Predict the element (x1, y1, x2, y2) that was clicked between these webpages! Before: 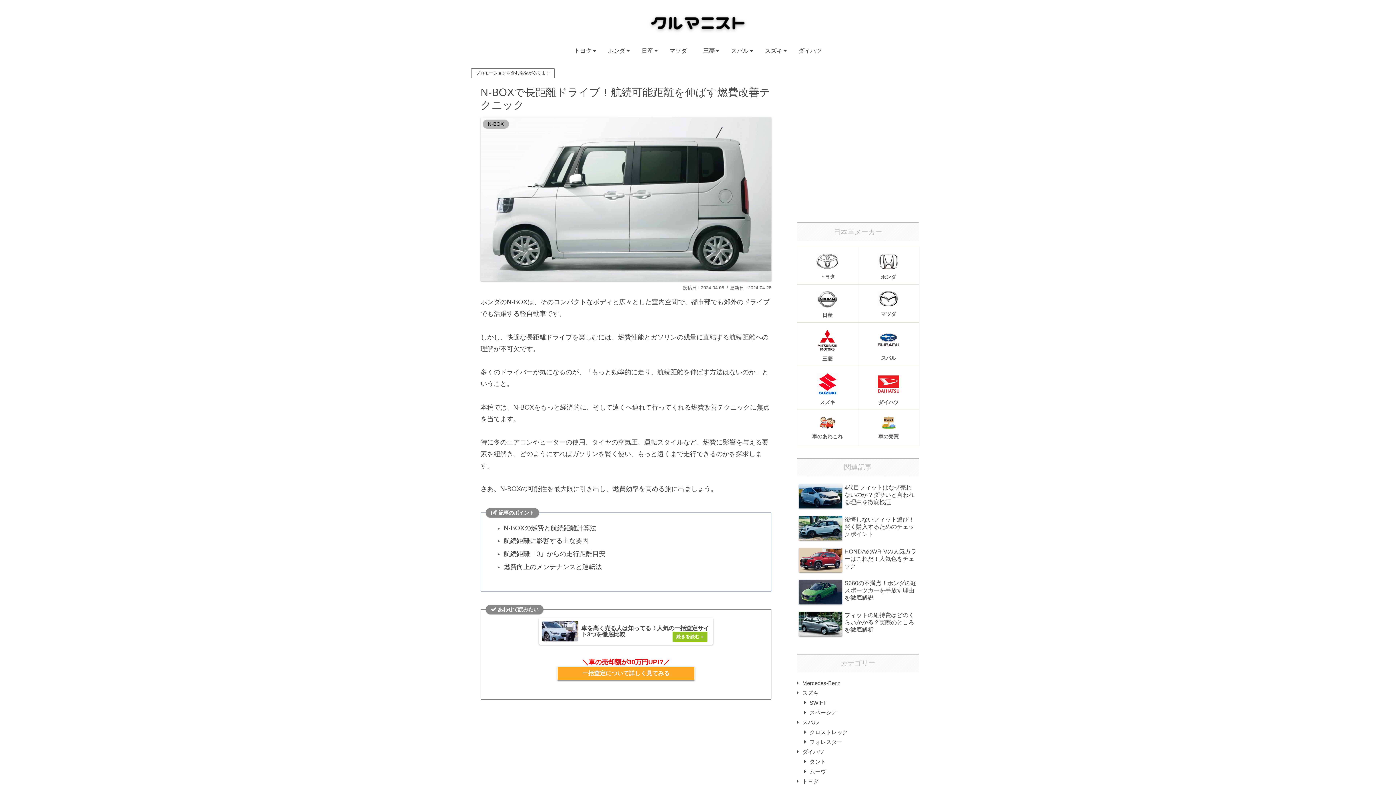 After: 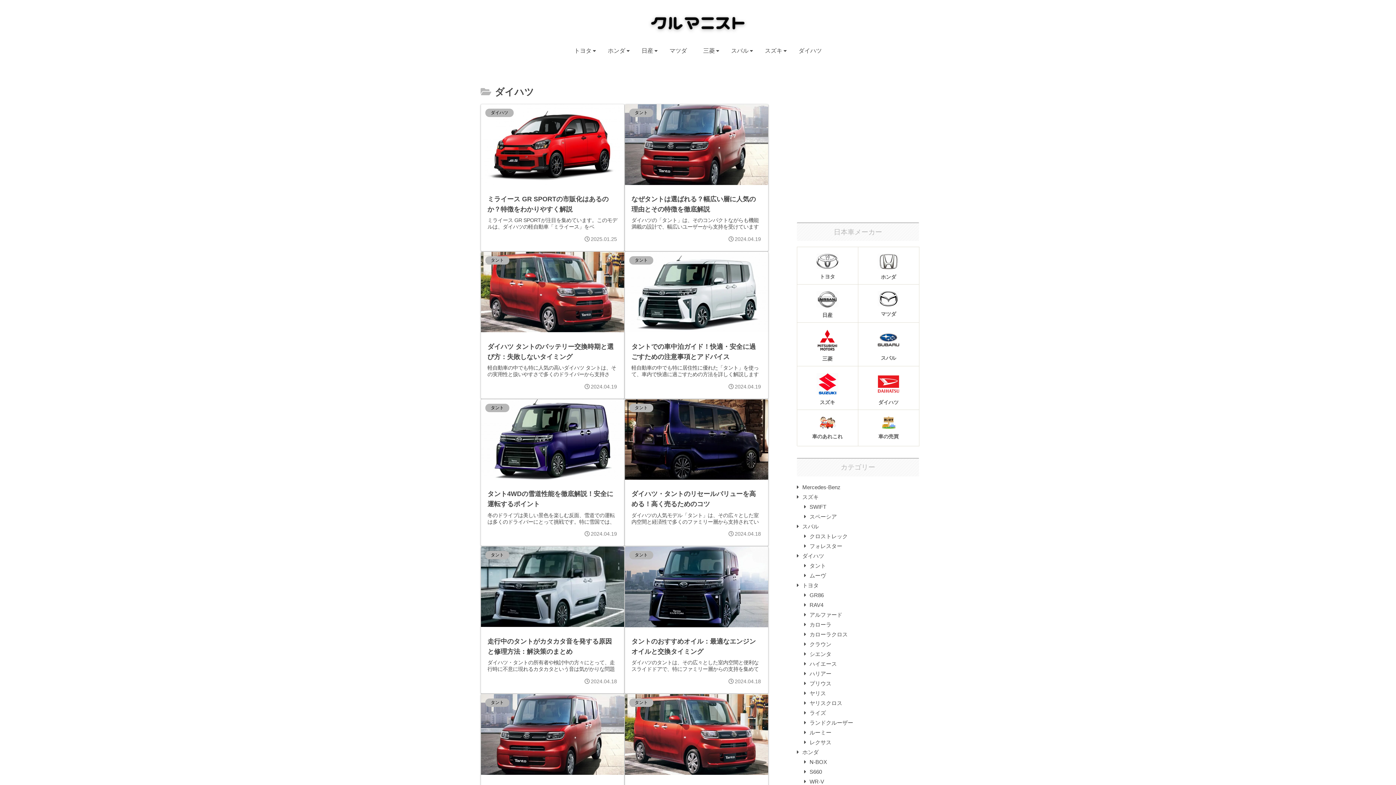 Action: bbox: (790, 43, 830, 58) label: ダイハツ